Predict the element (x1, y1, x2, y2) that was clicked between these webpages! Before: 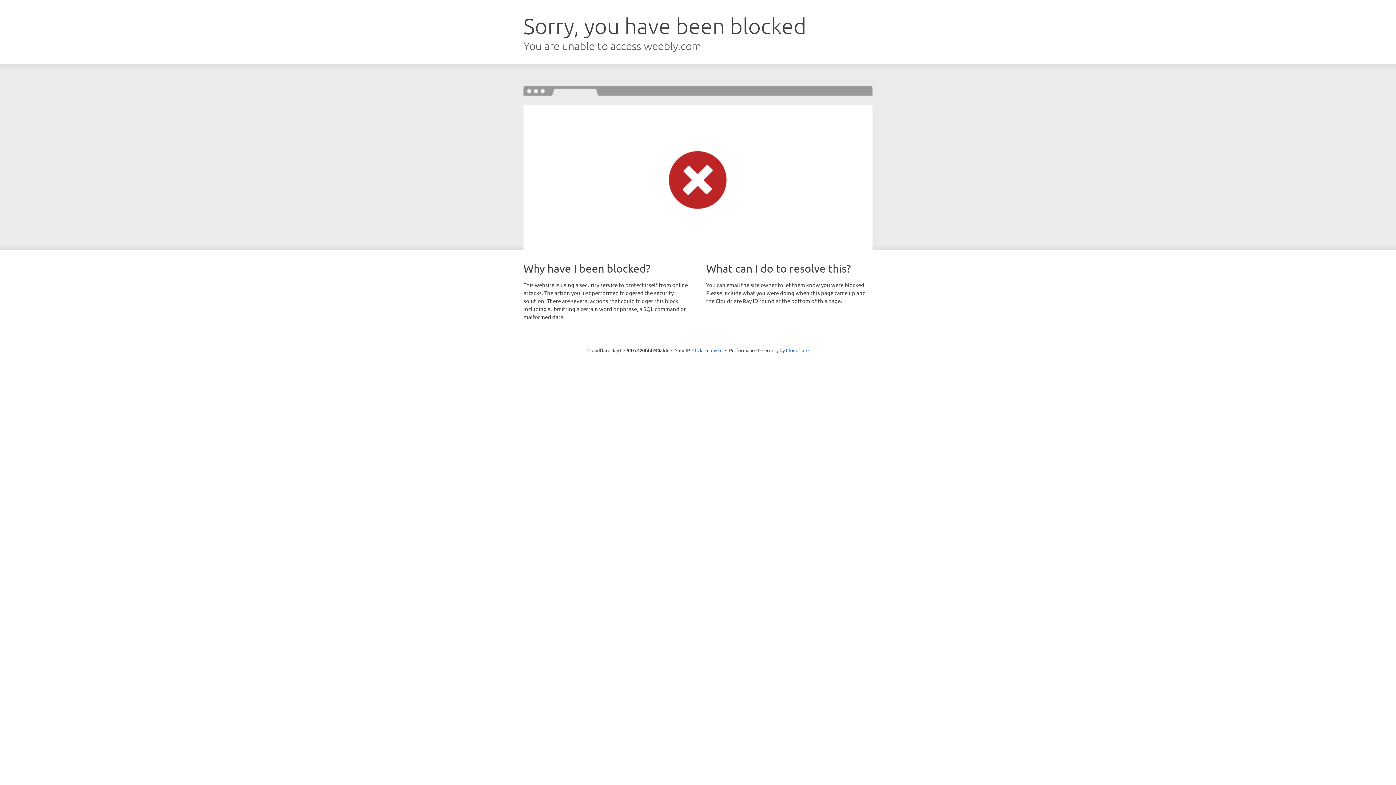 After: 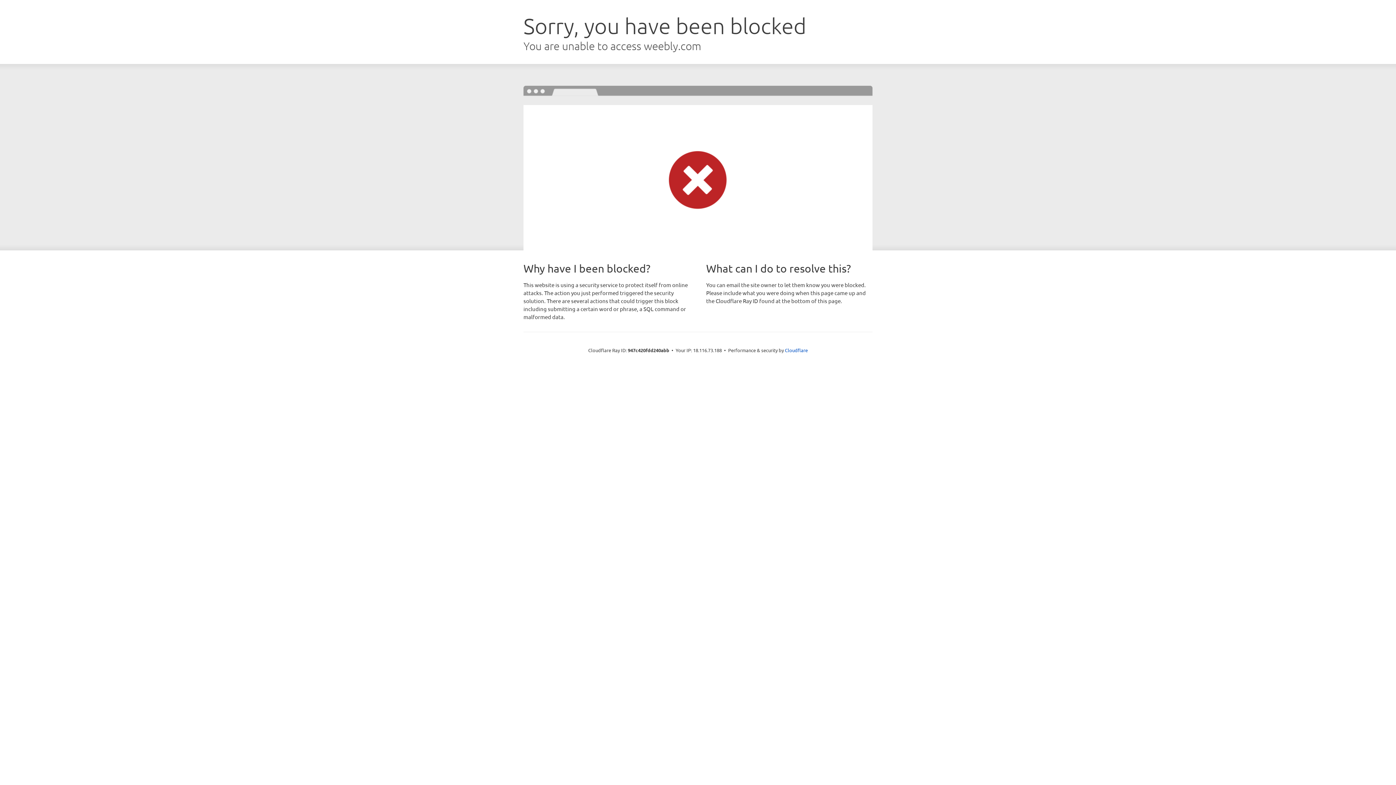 Action: bbox: (692, 346, 722, 353) label: Click to reveal